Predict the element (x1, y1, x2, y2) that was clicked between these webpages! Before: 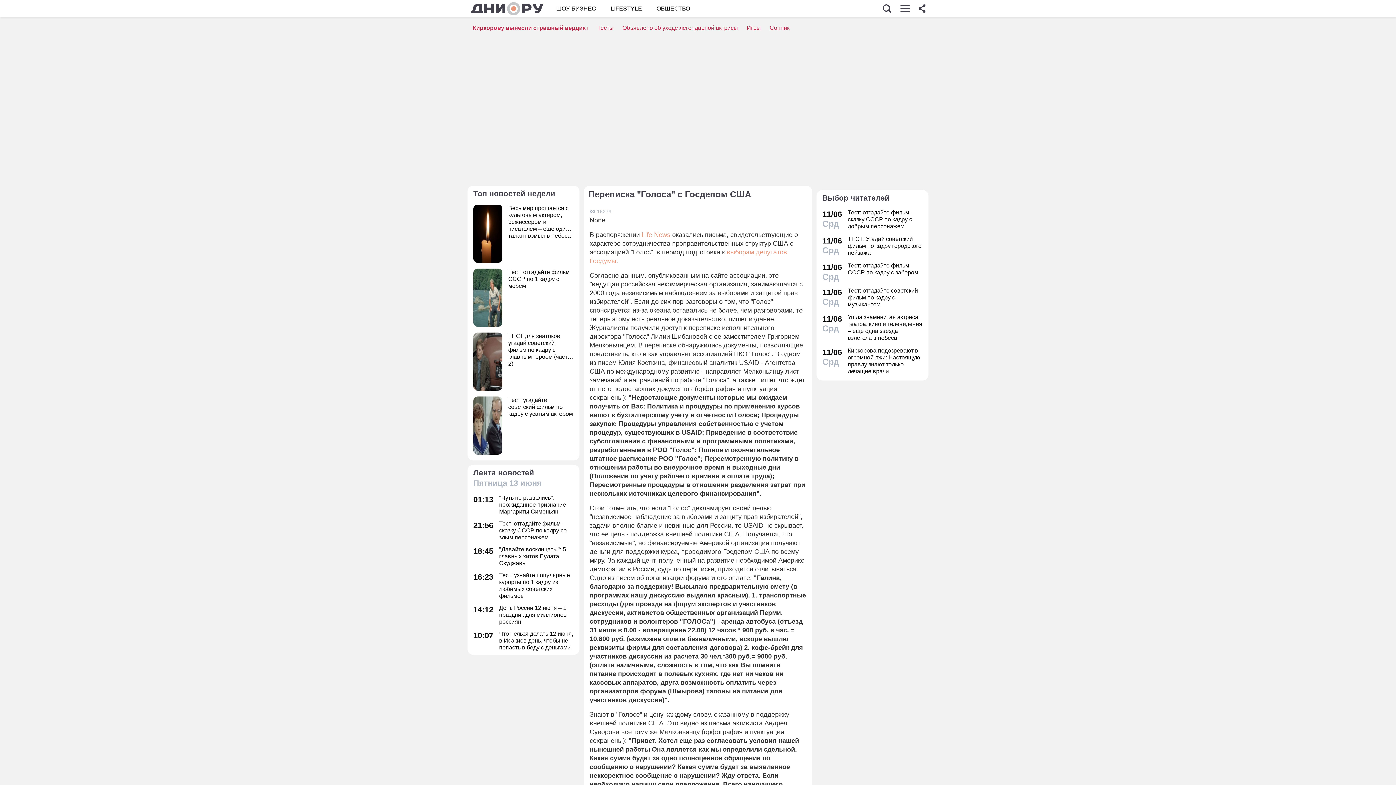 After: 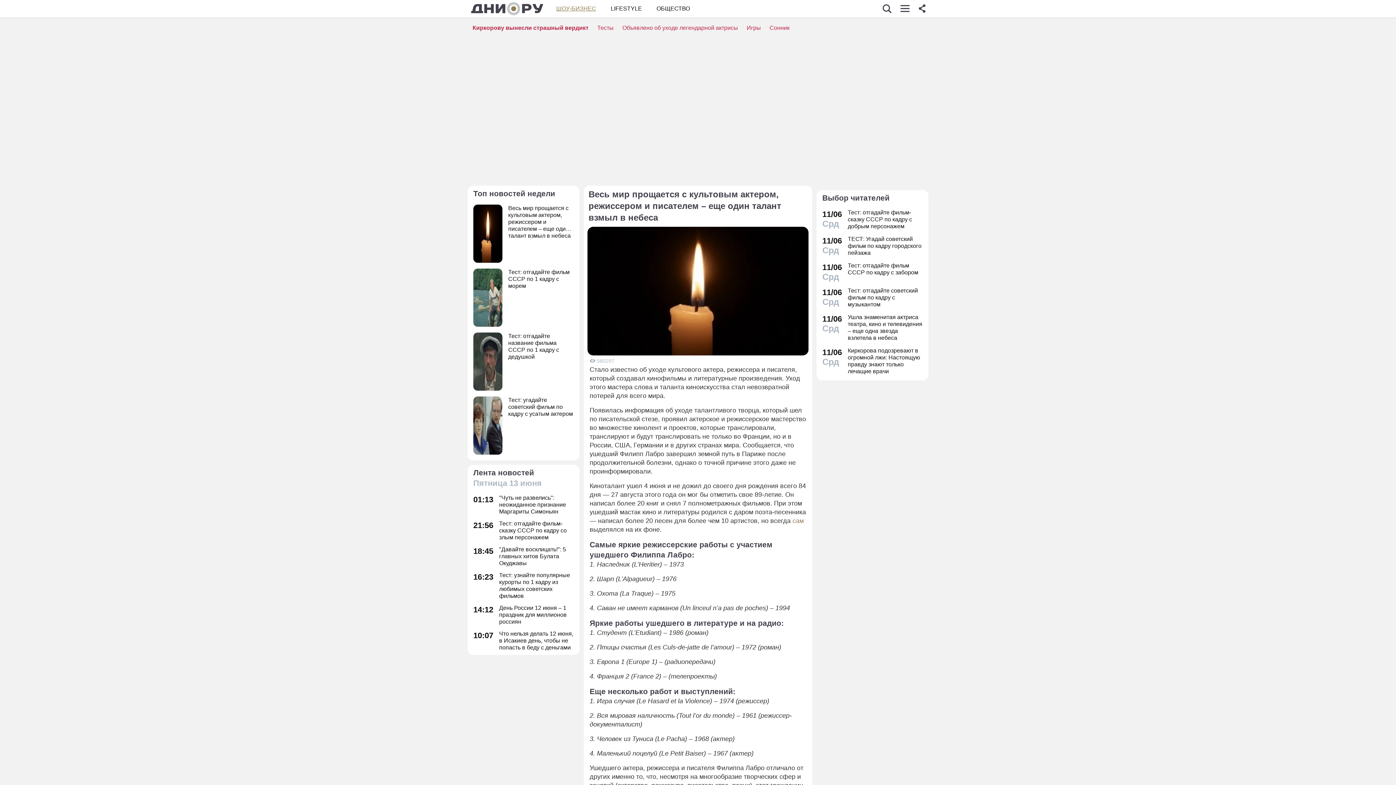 Action: bbox: (473, 204, 573, 262) label: Весь мир прощается с культовым актером, режиссером и писателем – еще один талант взмыл в небеса